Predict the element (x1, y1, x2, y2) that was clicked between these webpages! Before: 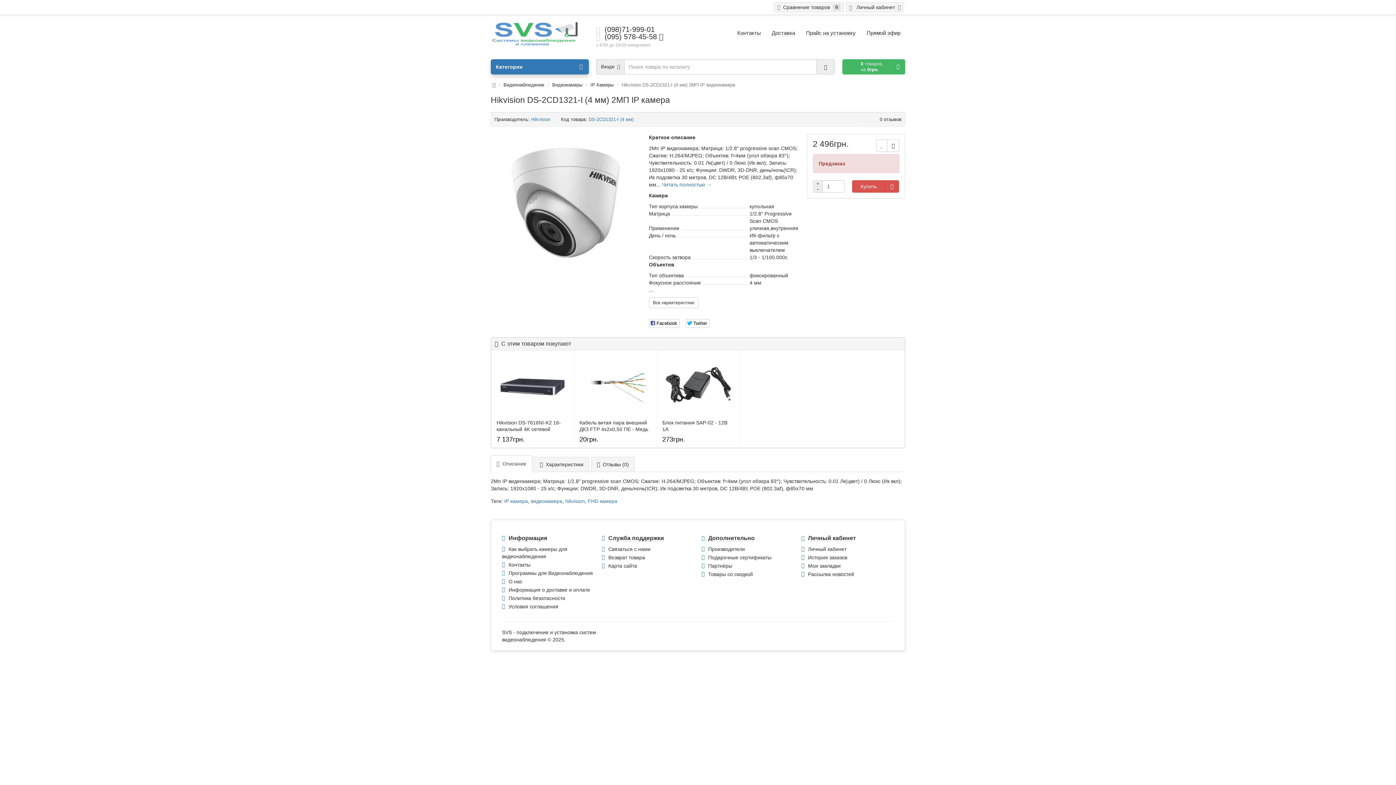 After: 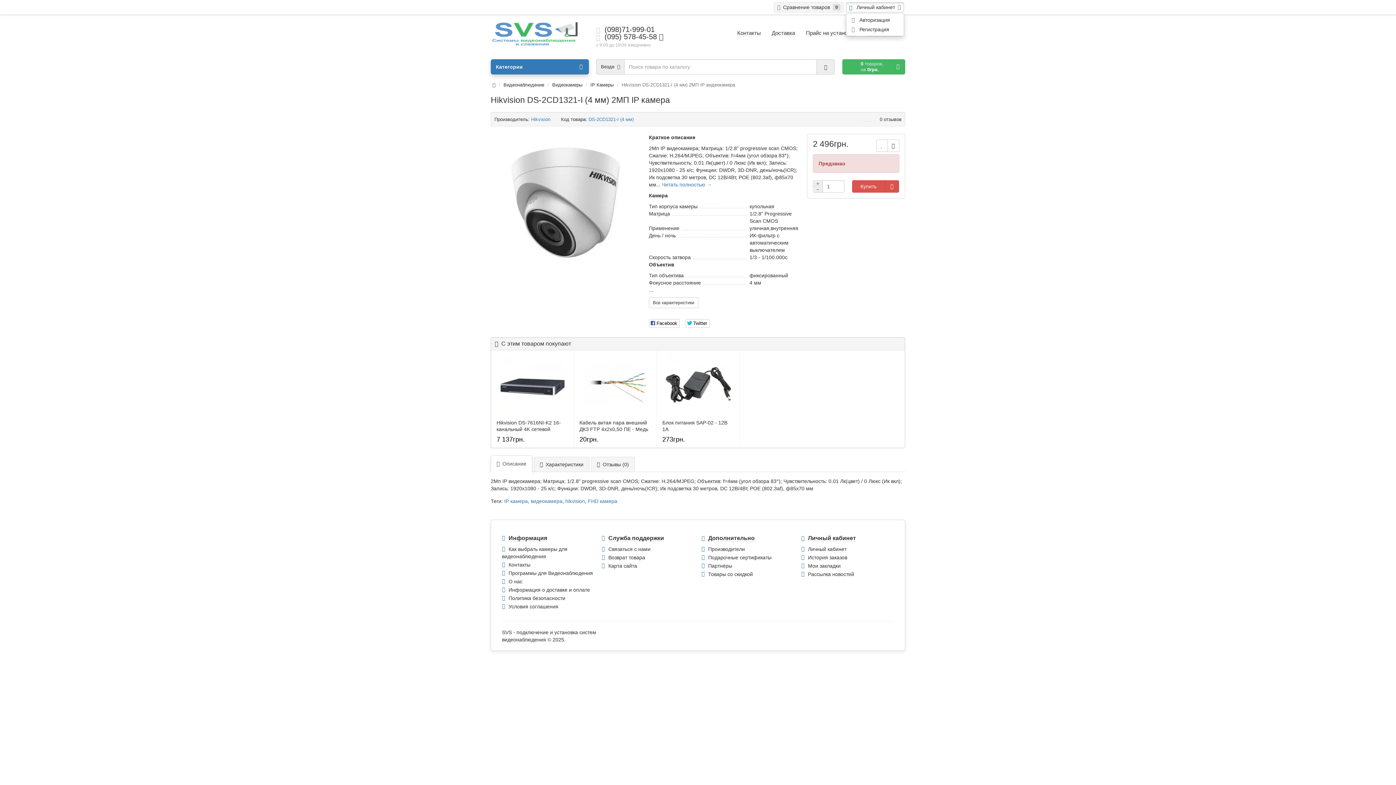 Action: label:    Личный кабинет   bbox: (846, 2, 904, 12)